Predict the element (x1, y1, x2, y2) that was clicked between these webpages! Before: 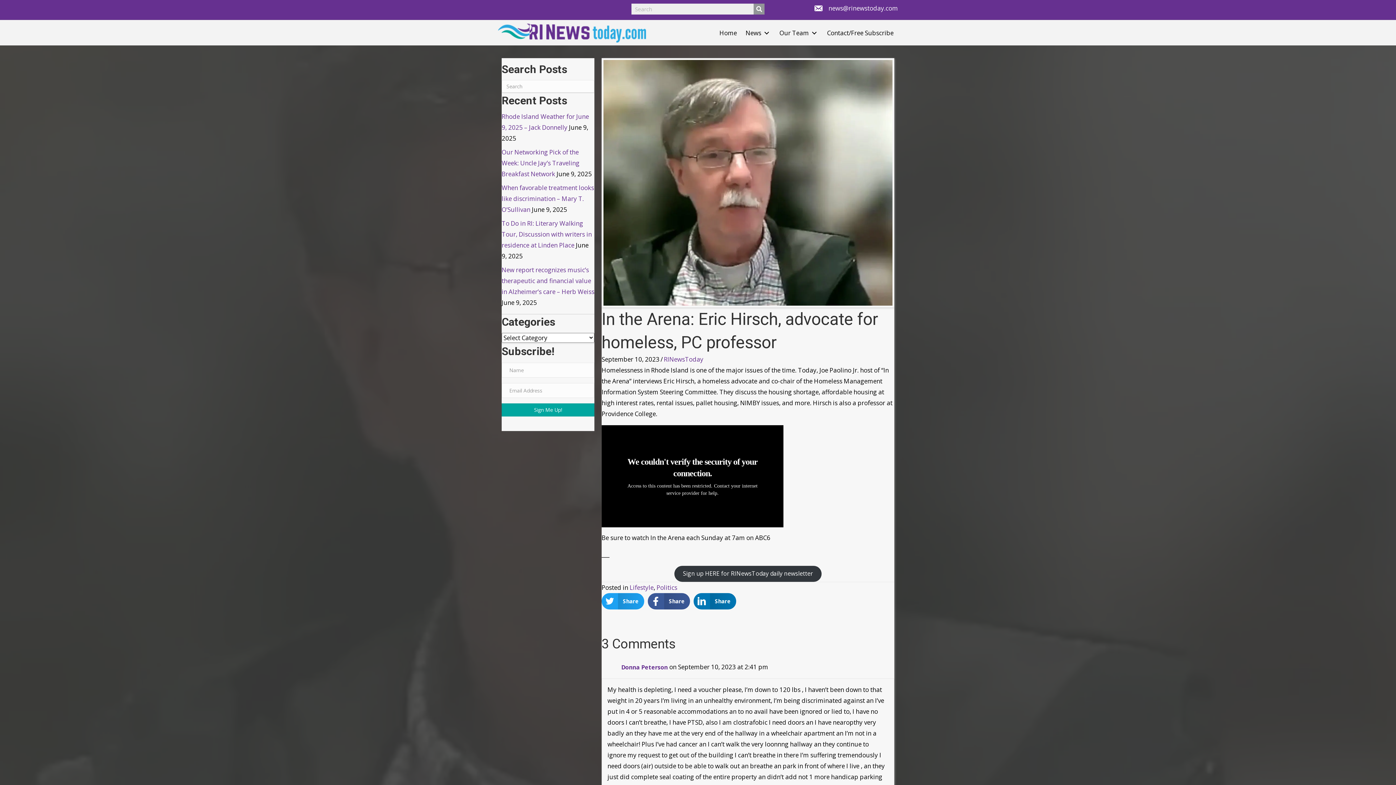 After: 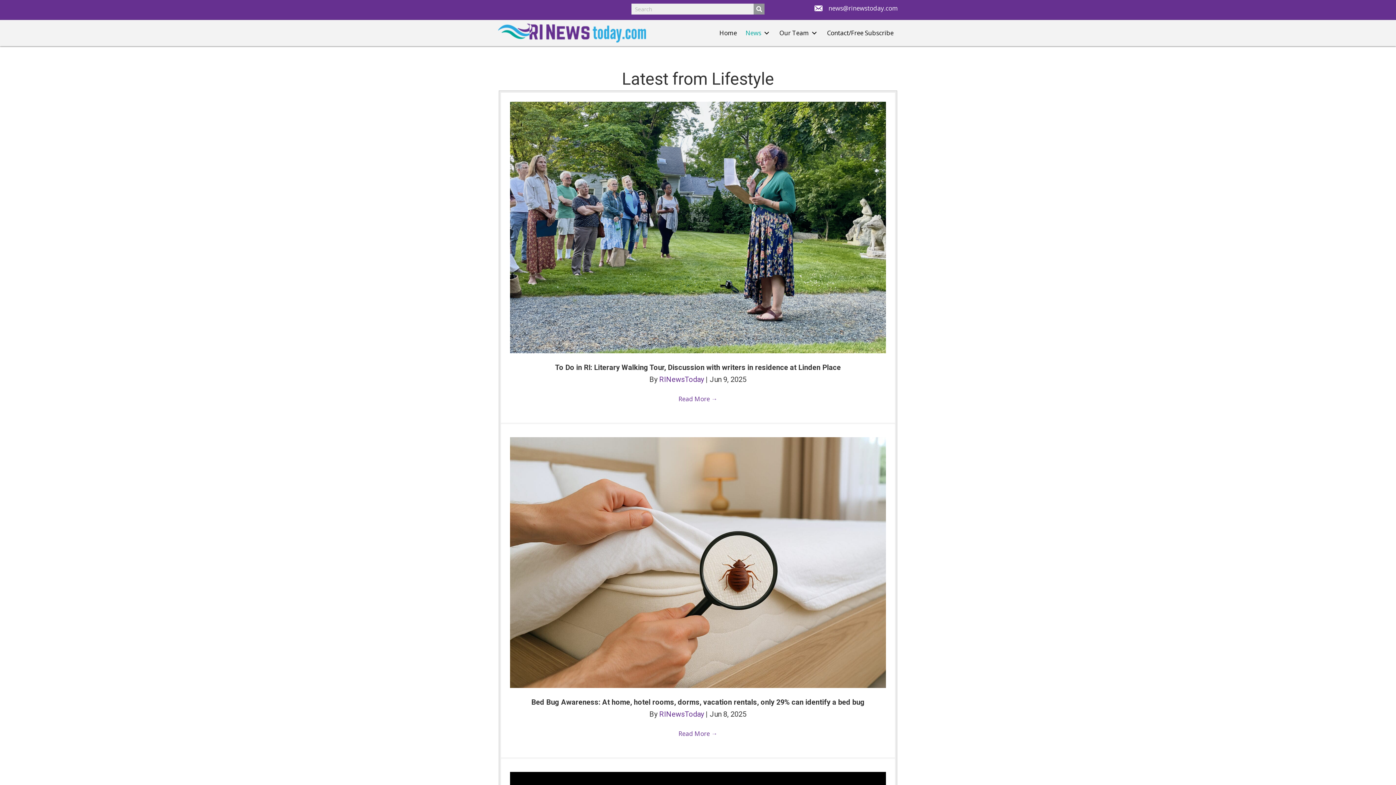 Action: bbox: (629, 583, 653, 592) label: Lifestyle